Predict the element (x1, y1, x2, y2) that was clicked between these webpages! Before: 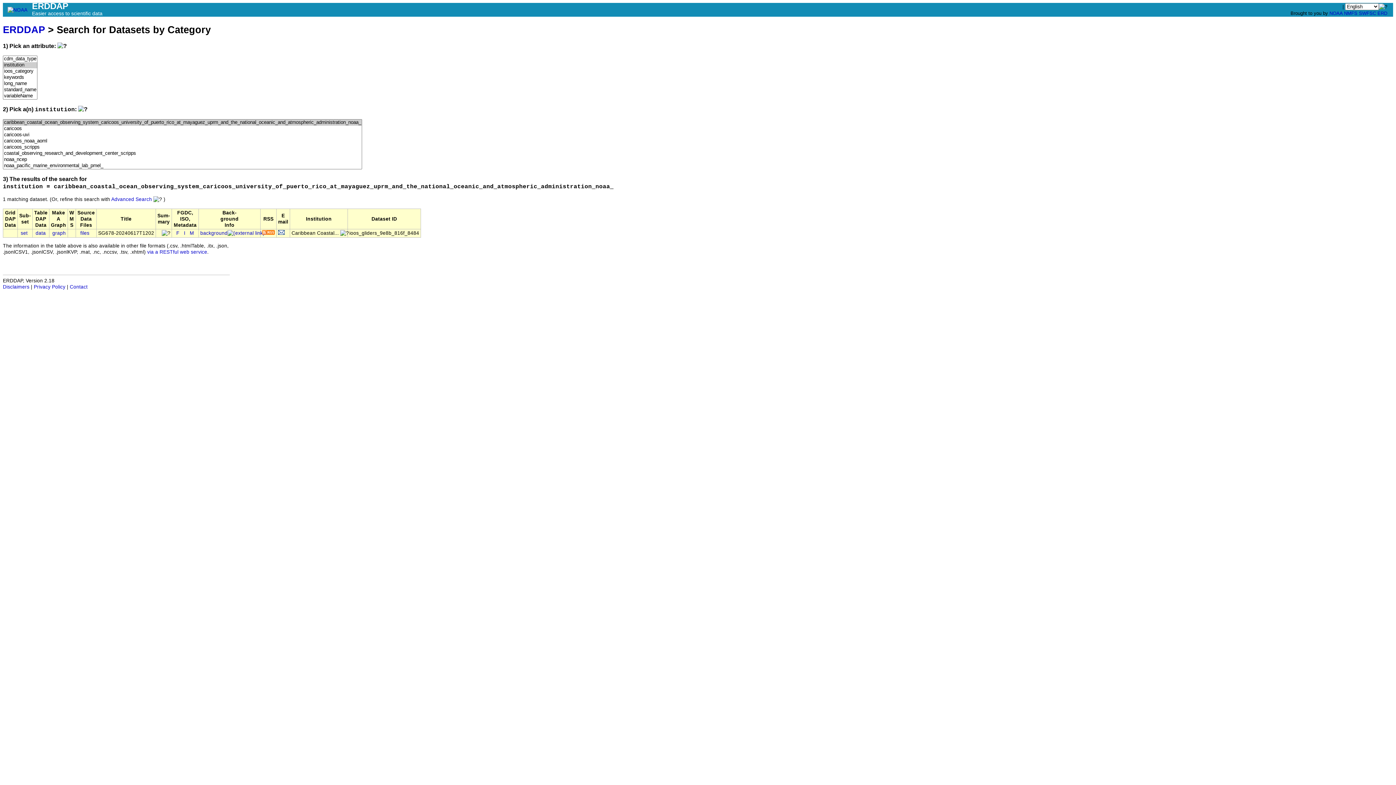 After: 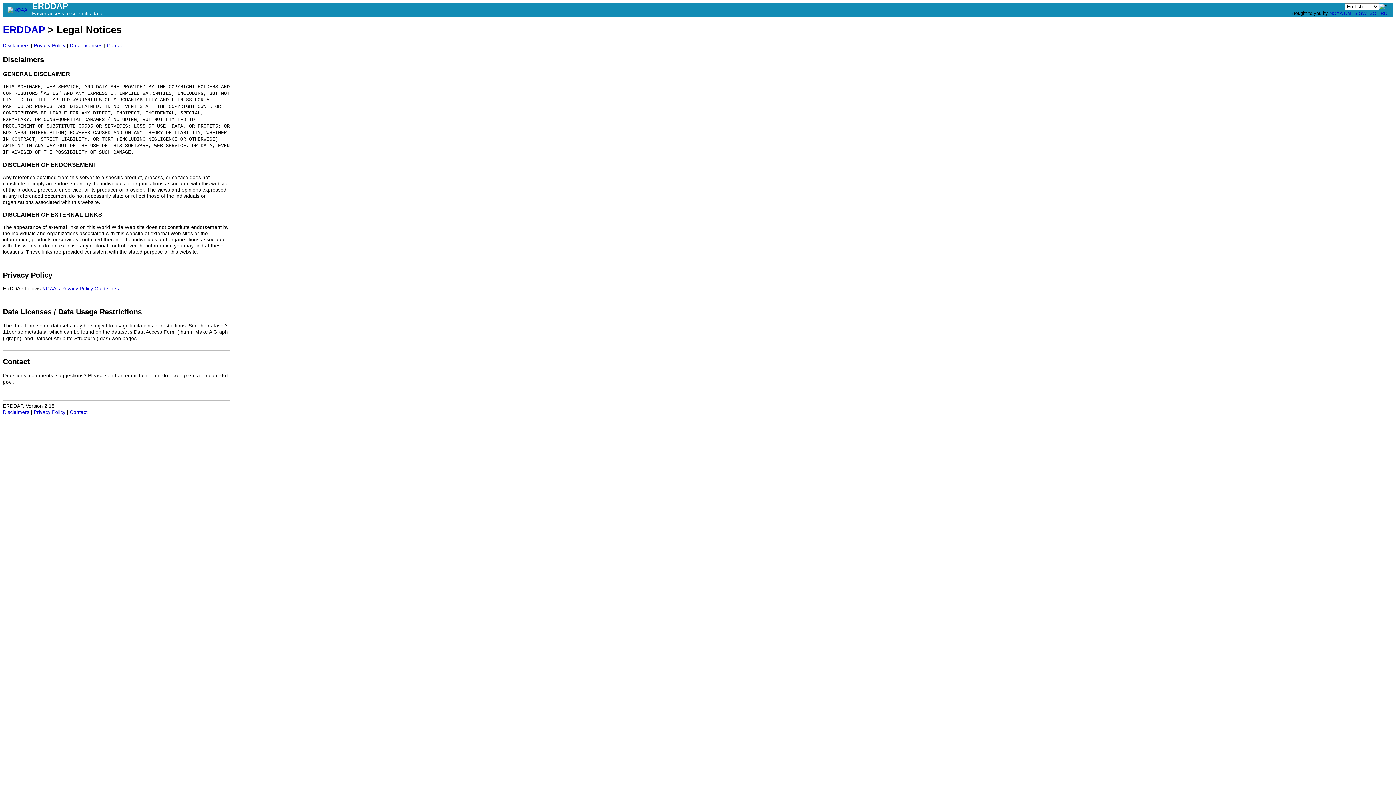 Action: label: Disclaimers bbox: (2, 284, 29, 289)